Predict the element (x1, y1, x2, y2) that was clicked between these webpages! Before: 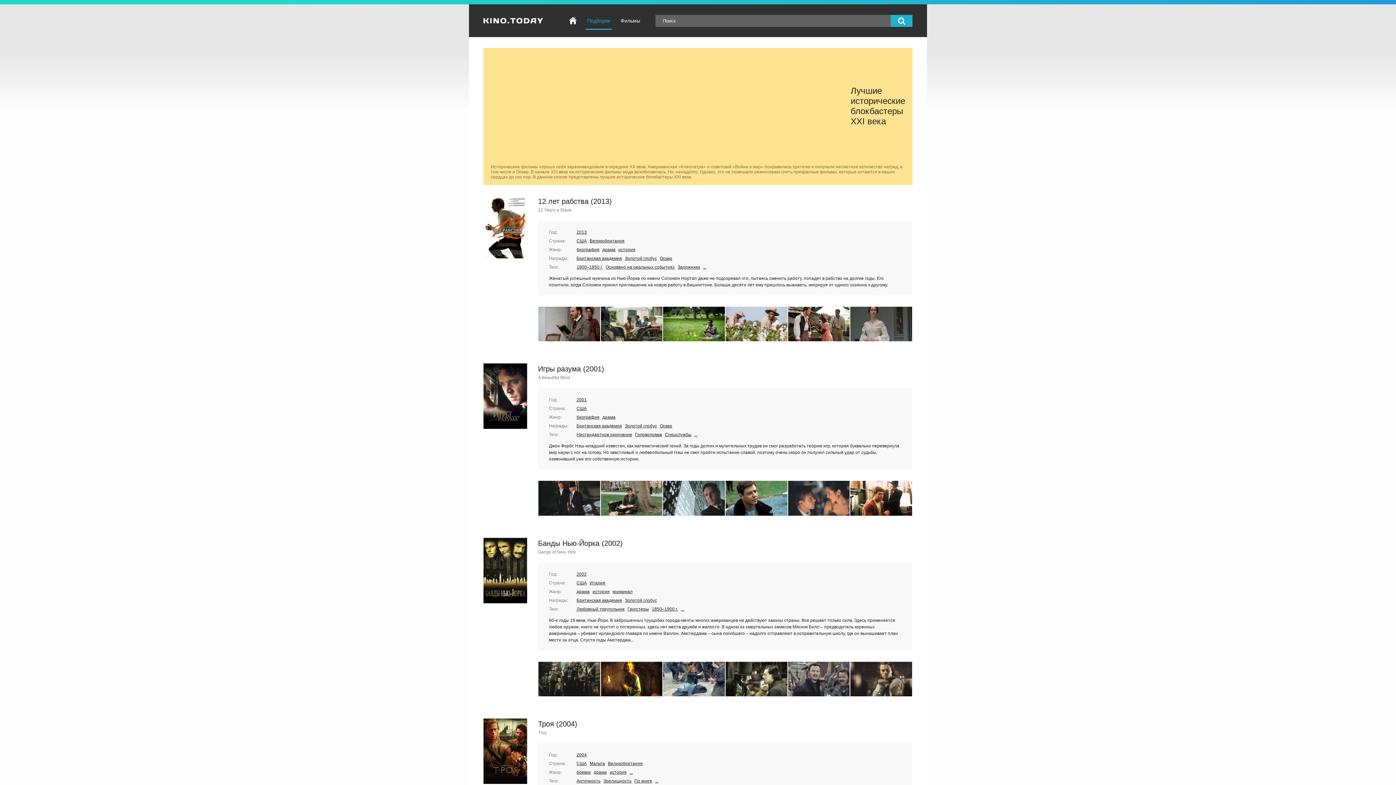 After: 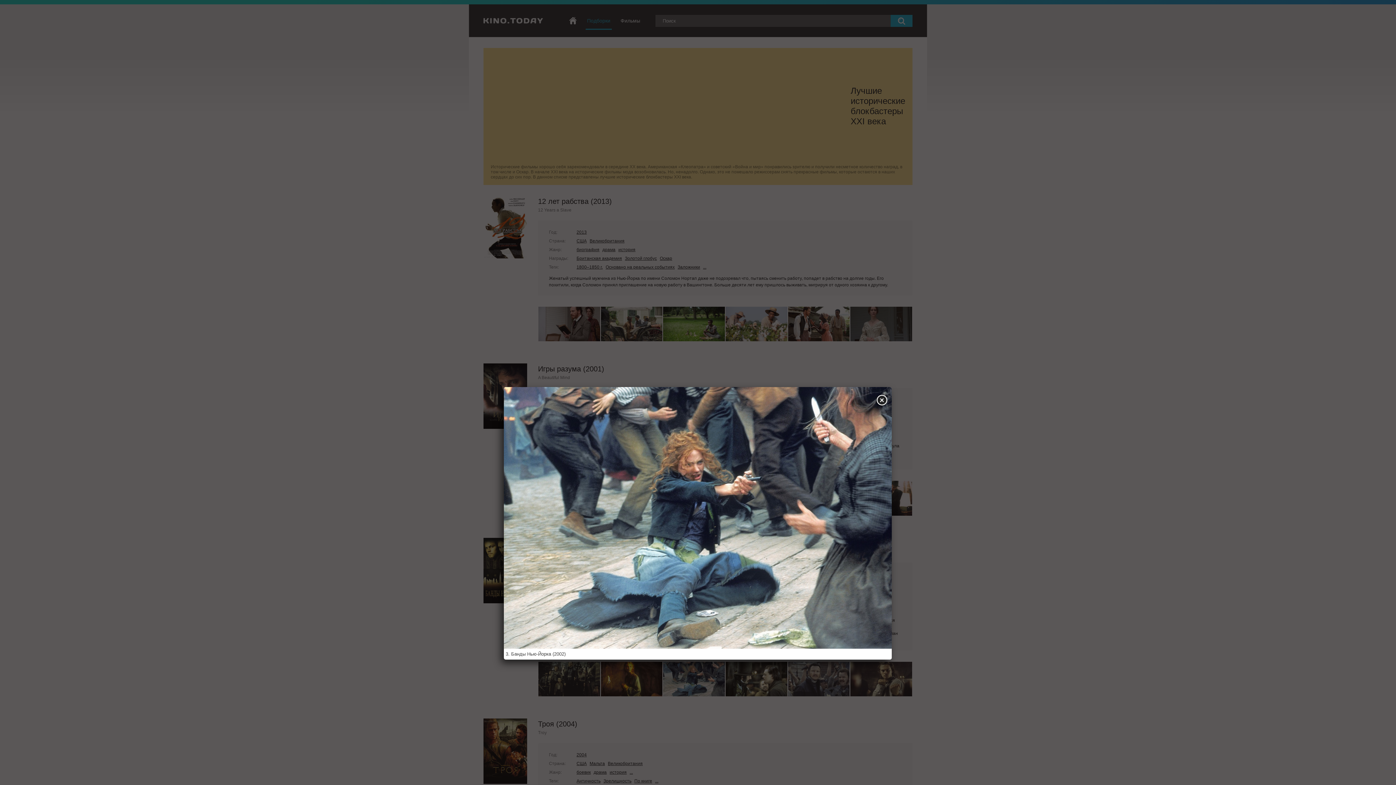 Action: bbox: (663, 662, 725, 696)